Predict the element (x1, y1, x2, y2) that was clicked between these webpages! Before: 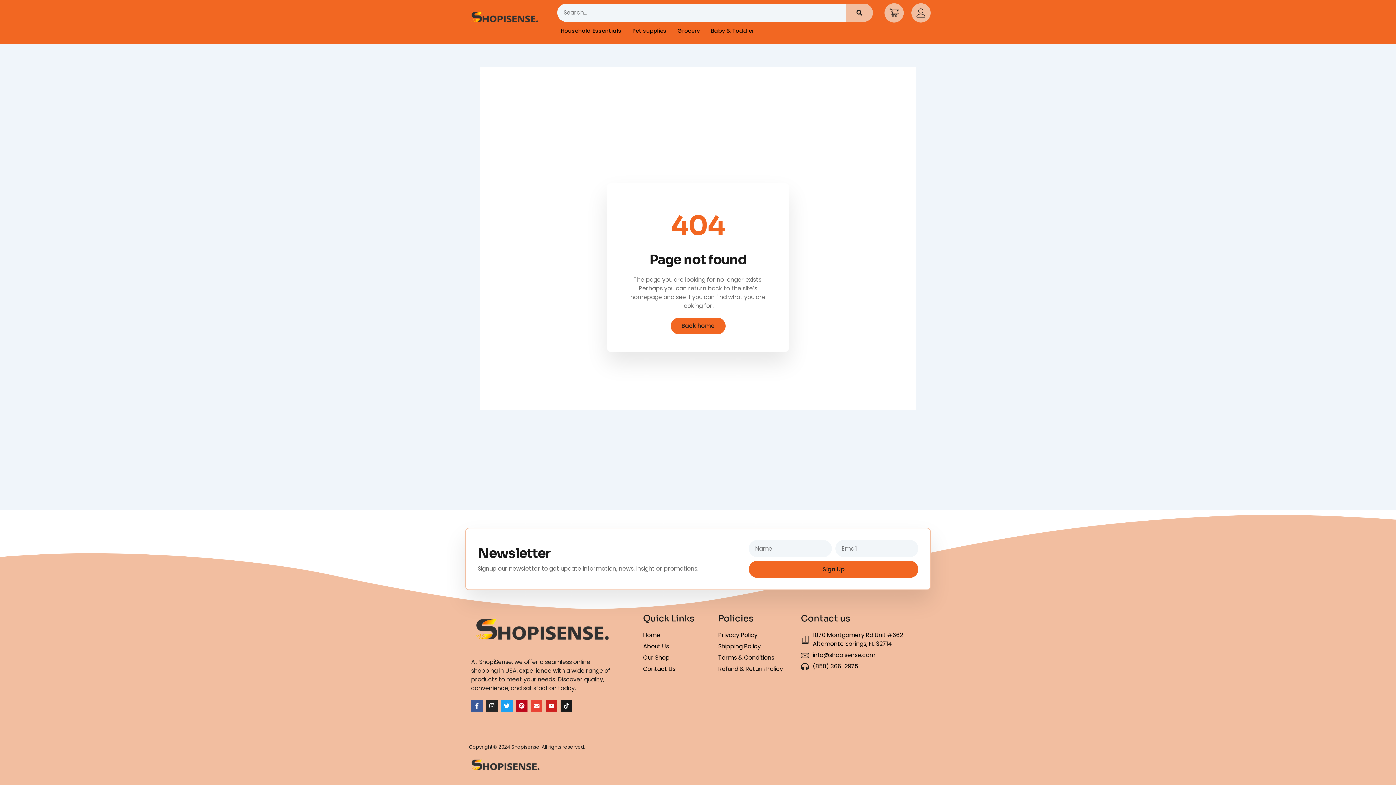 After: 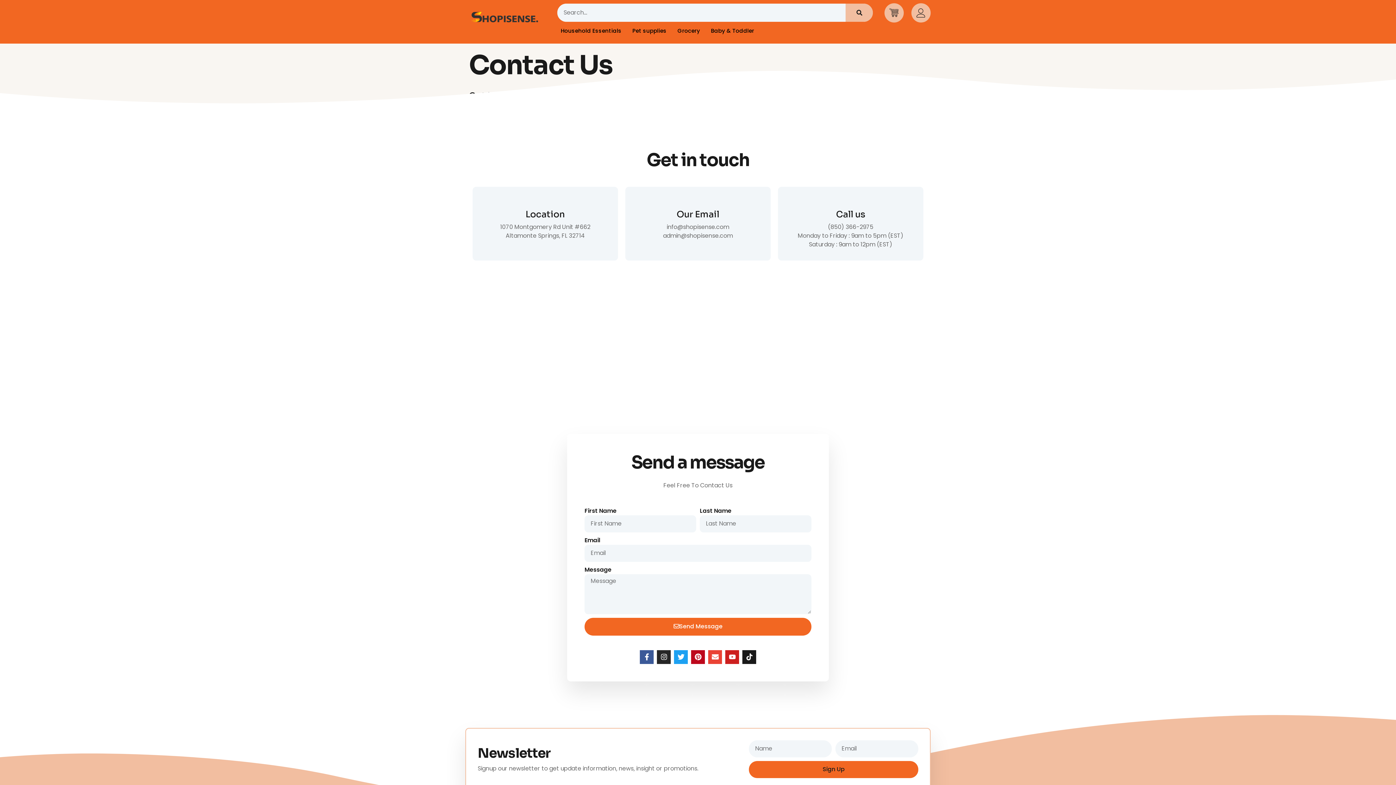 Action: bbox: (643, 665, 706, 673) label: Contact Us